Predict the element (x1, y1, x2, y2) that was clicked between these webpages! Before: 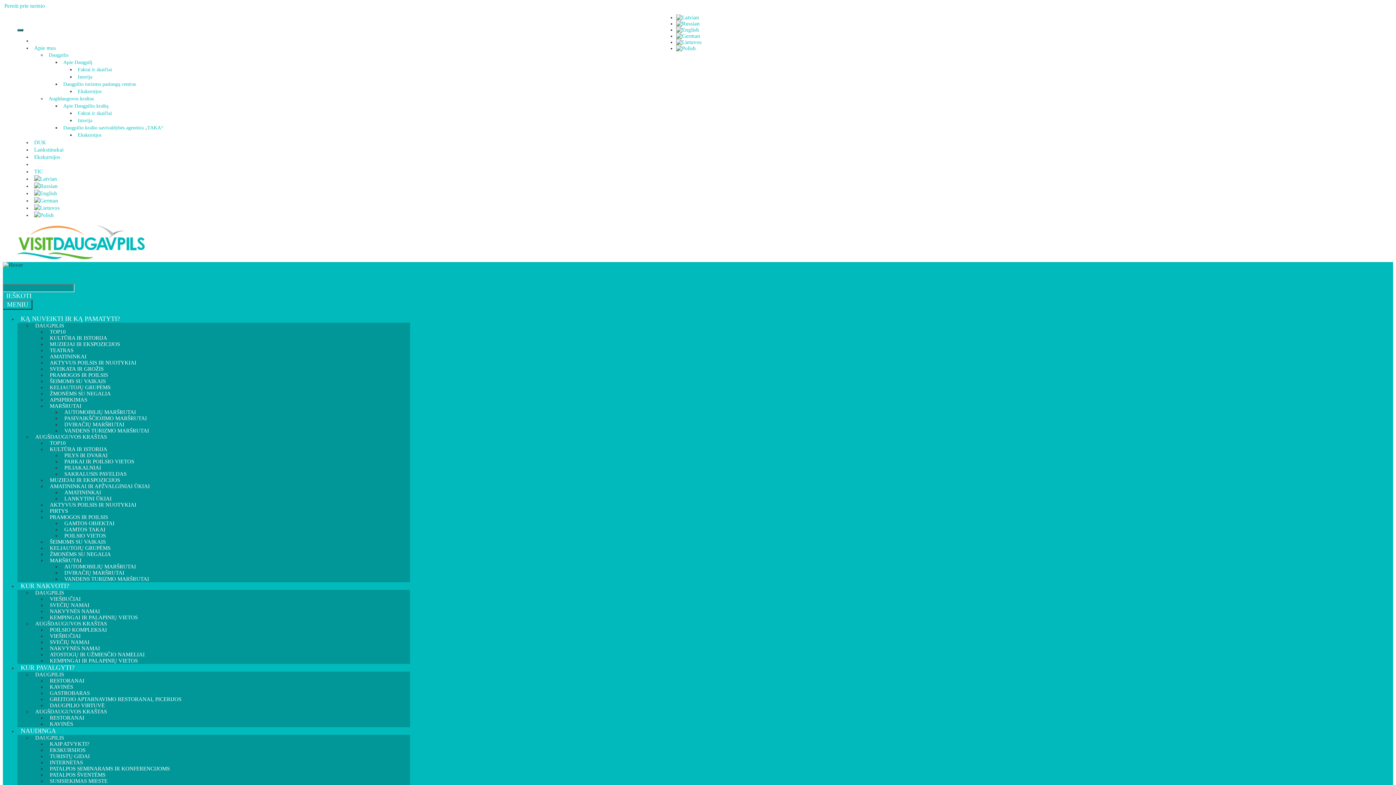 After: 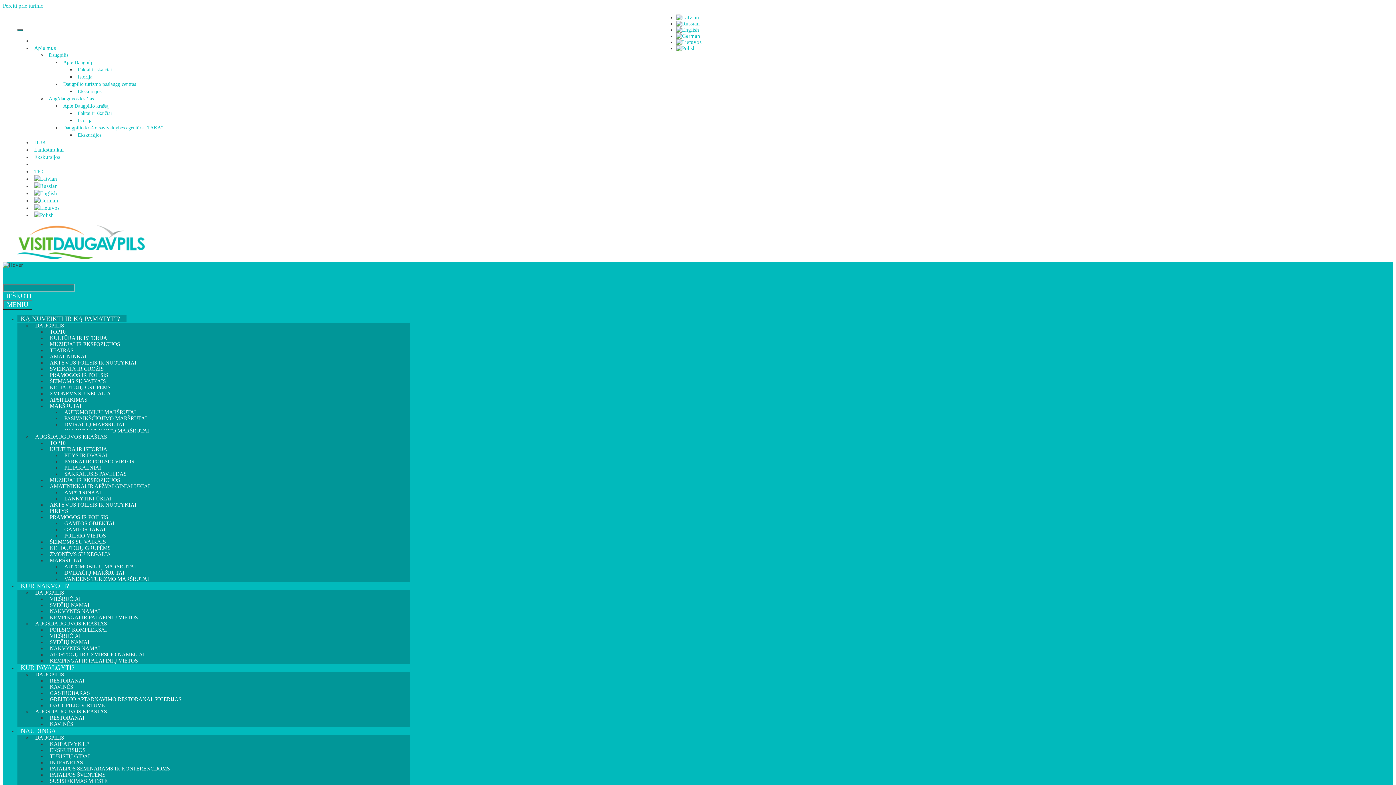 Action: bbox: (106, 434, 110, 440)